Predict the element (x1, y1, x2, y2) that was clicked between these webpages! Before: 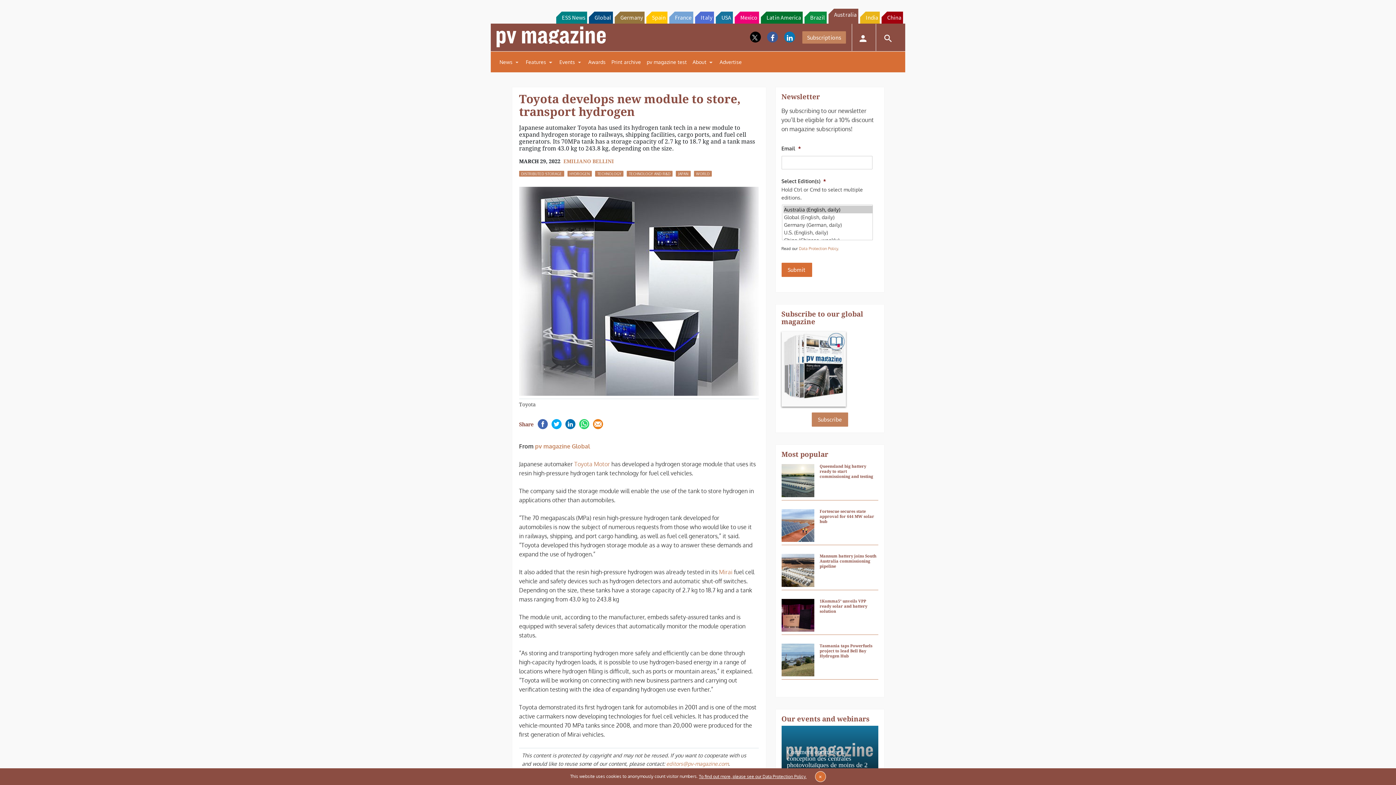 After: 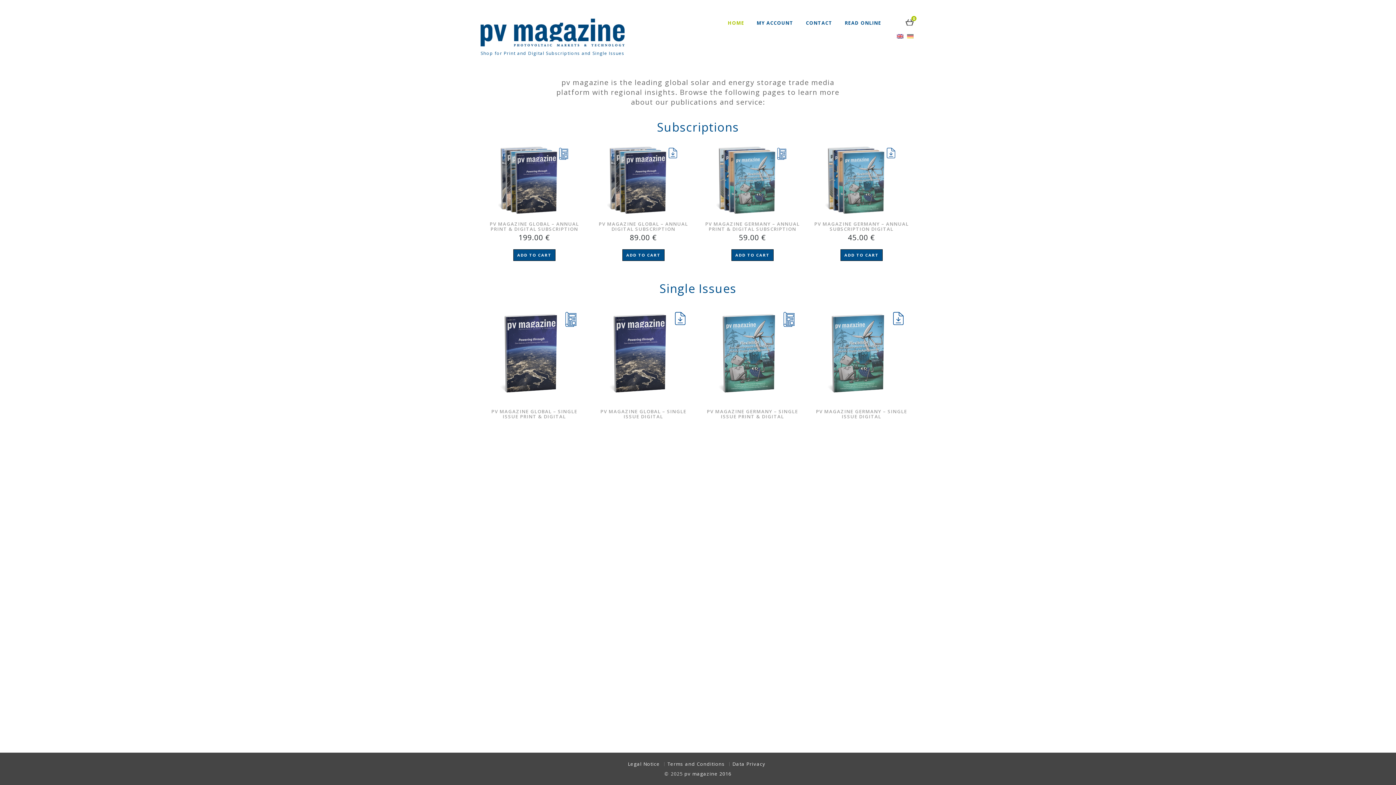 Action: bbox: (802, 82, 846, 95) label: Subscriptions